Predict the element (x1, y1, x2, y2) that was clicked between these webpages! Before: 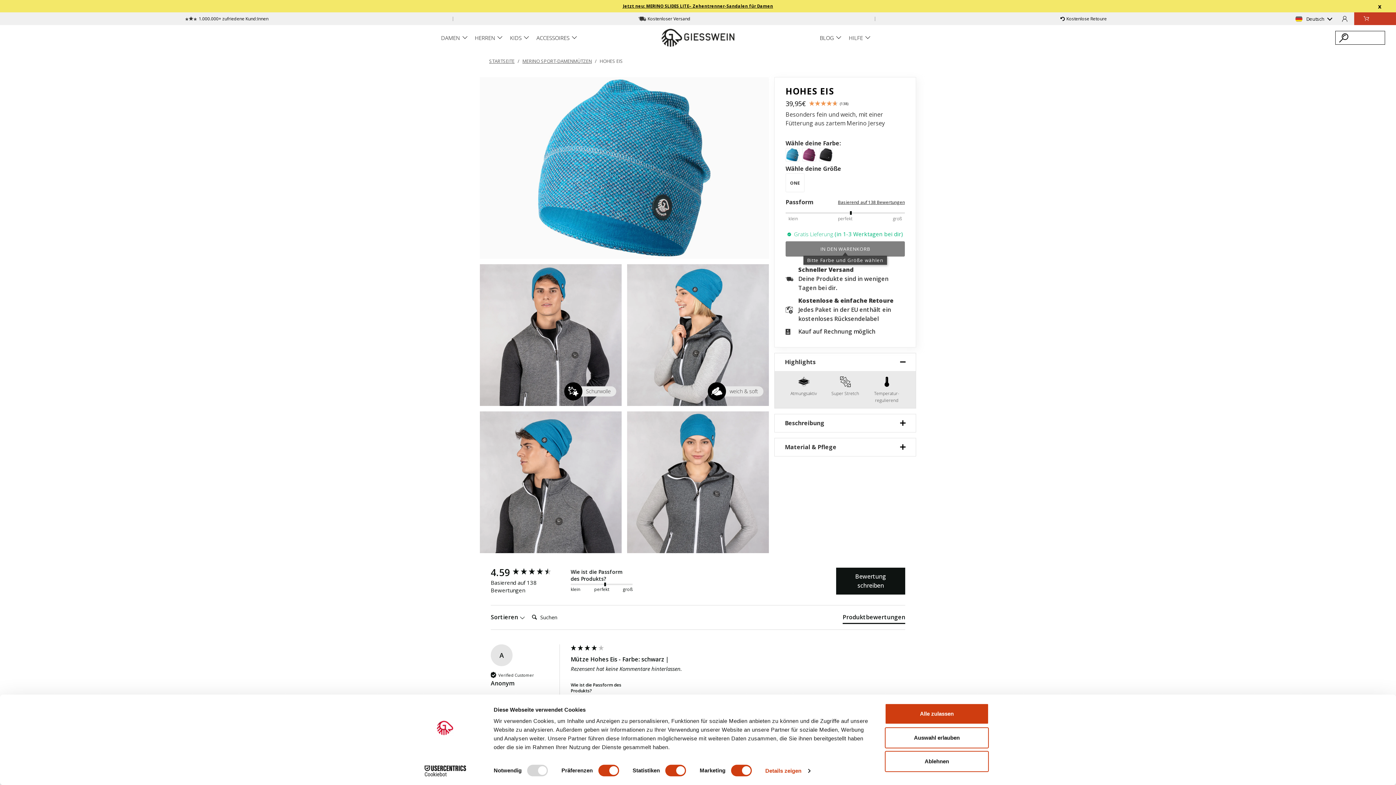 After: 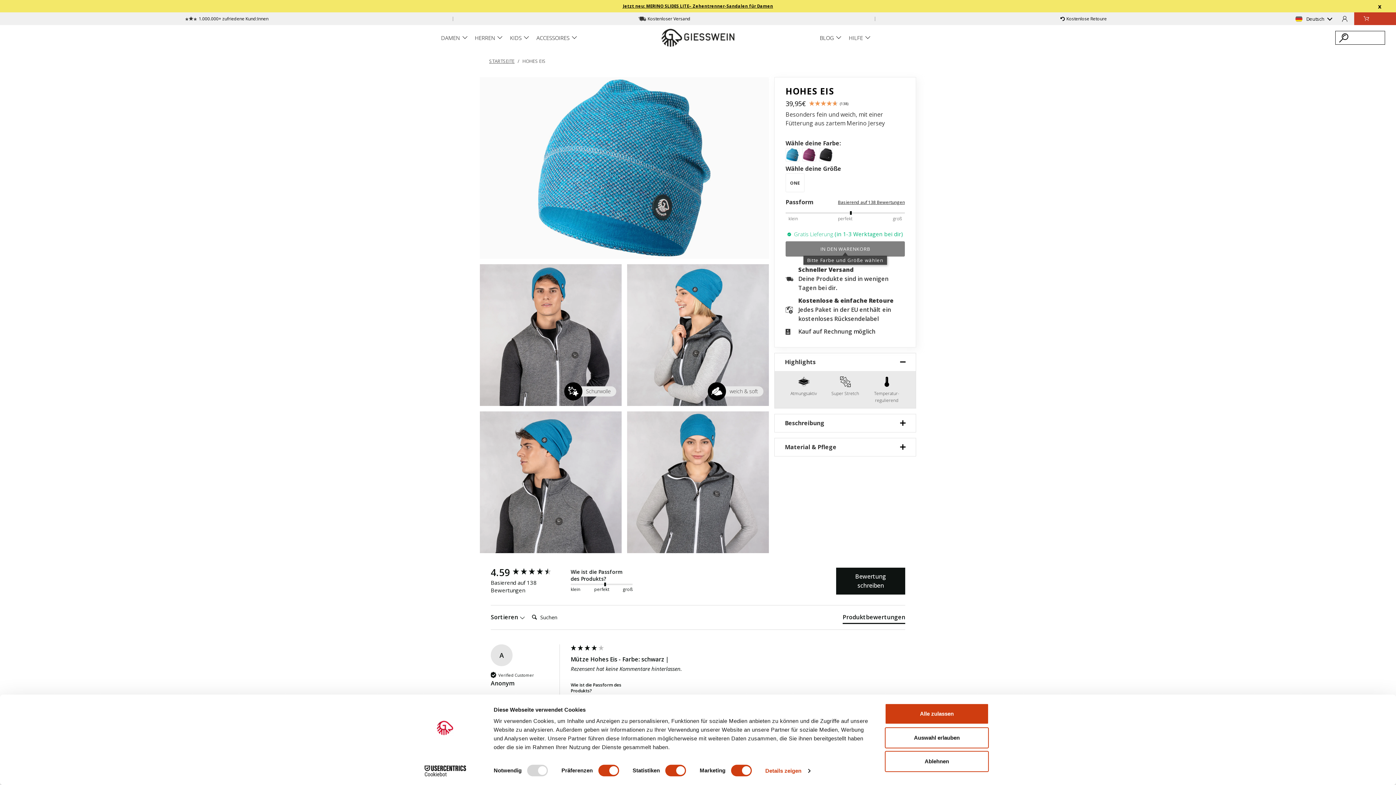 Action: label: HOHES EIS bbox: (599, 57, 623, 64)